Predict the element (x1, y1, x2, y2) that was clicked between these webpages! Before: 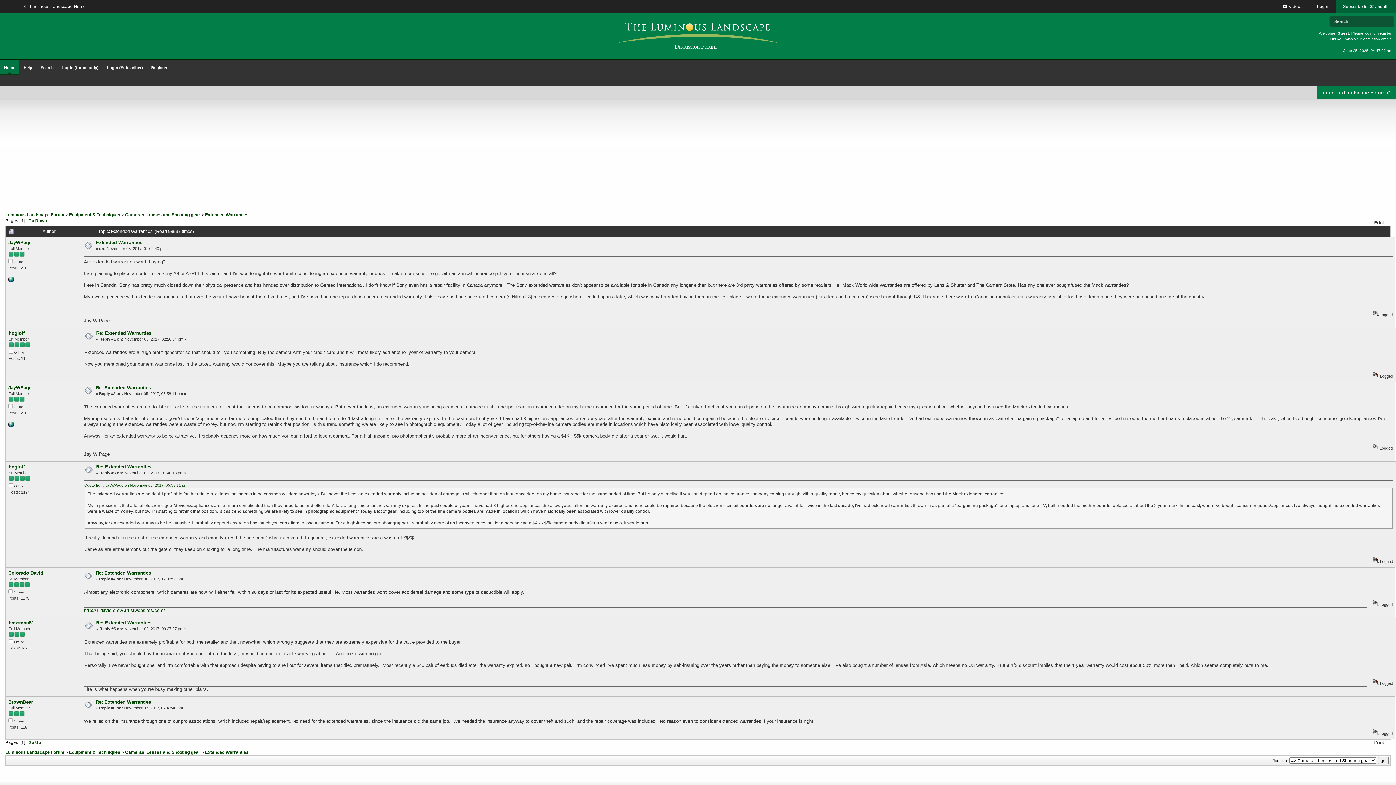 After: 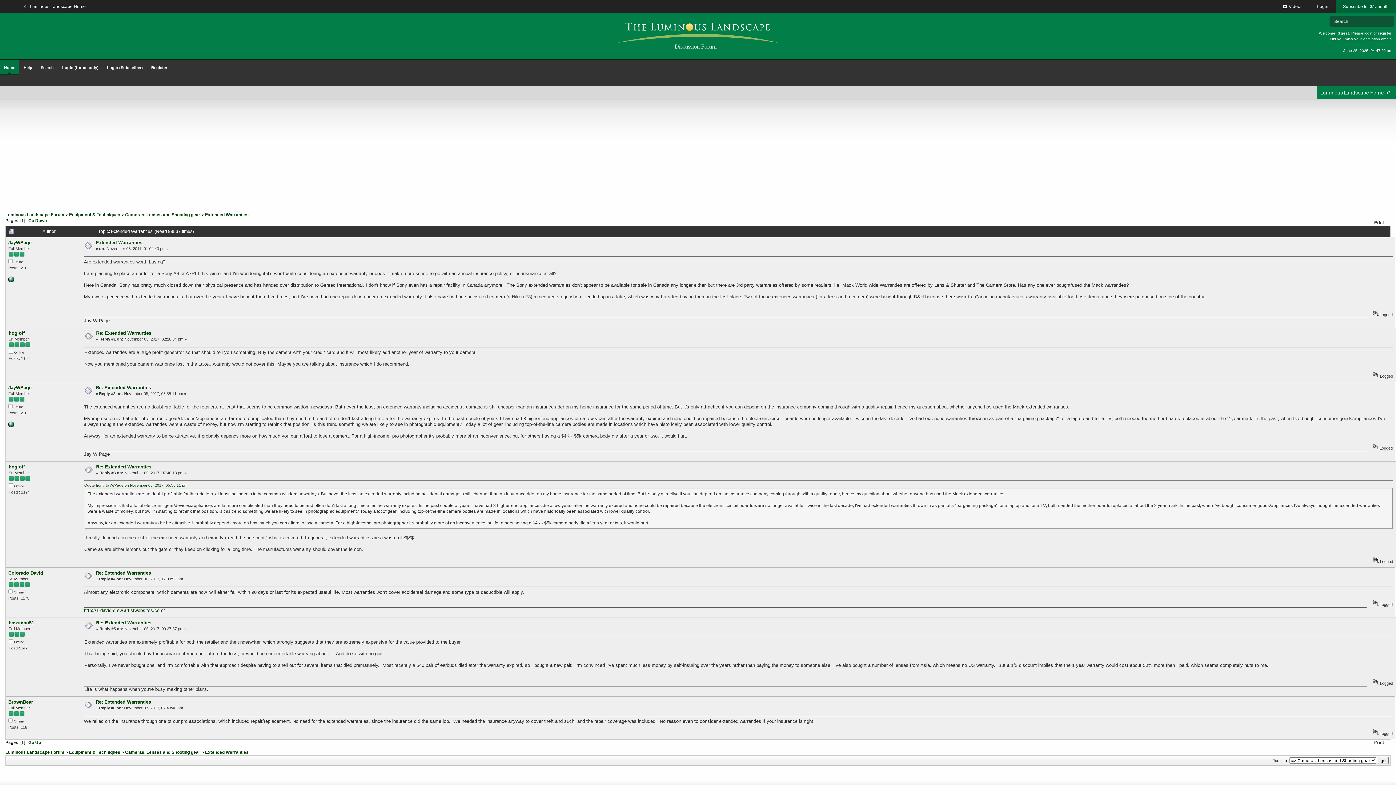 Action: label: login bbox: (1364, 30, 1372, 35)